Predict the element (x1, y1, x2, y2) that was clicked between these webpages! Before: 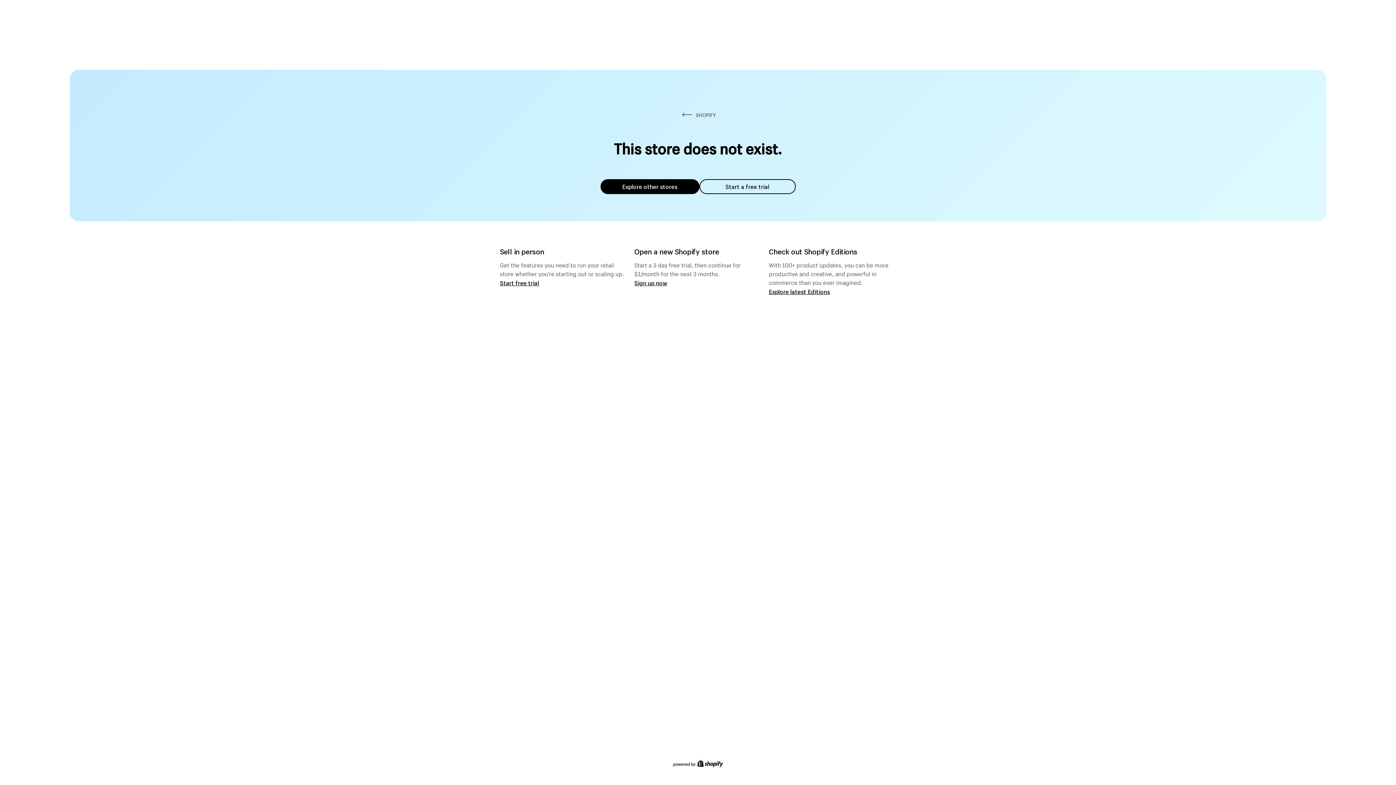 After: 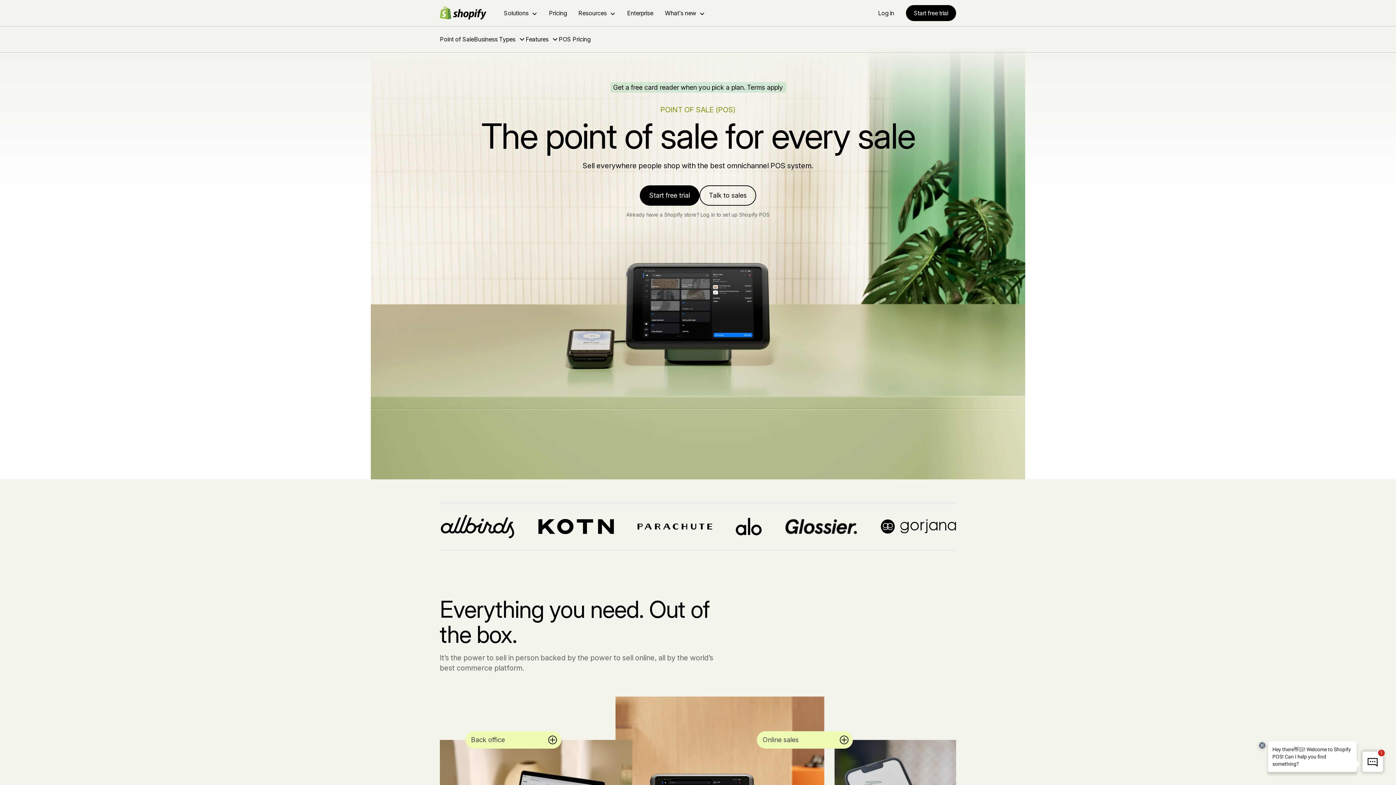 Action: bbox: (500, 279, 539, 286) label: Start free trial